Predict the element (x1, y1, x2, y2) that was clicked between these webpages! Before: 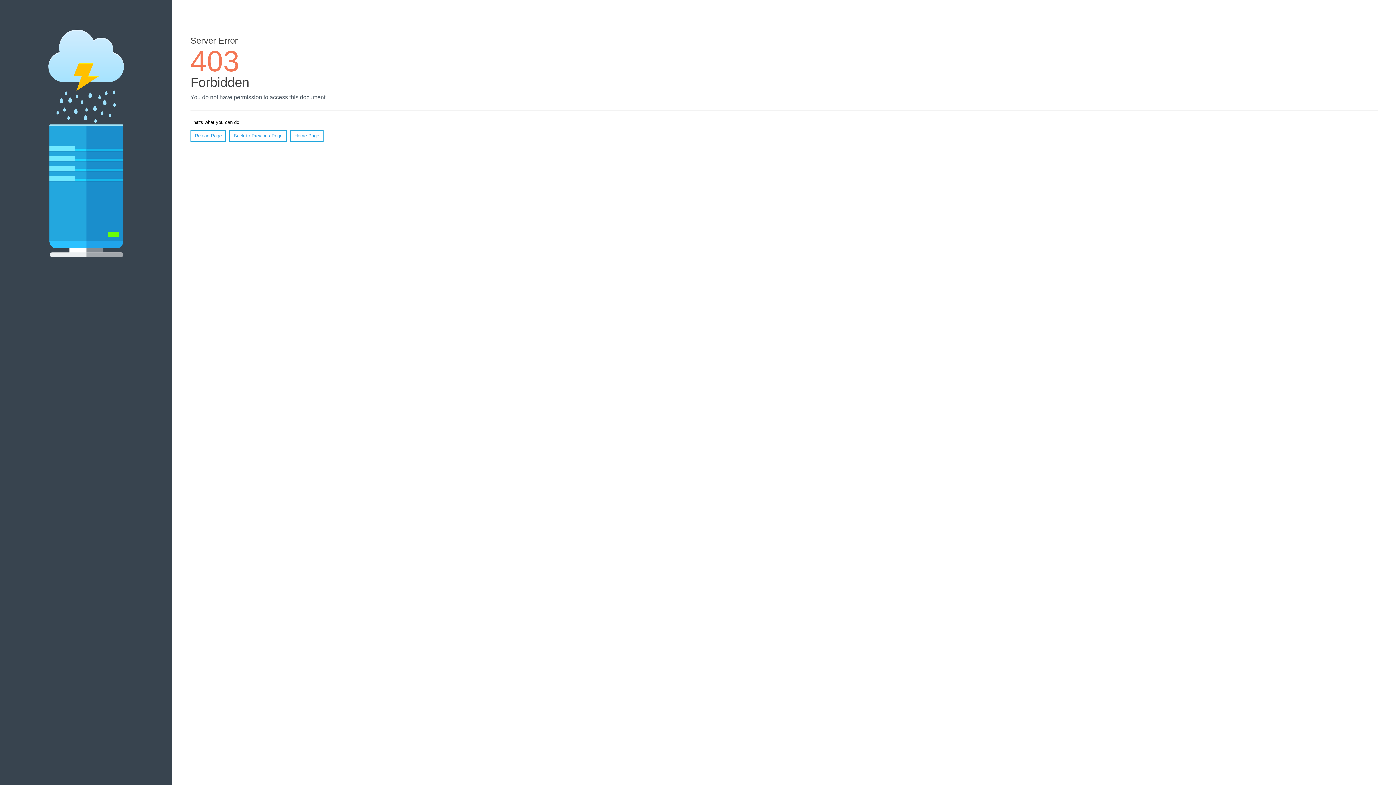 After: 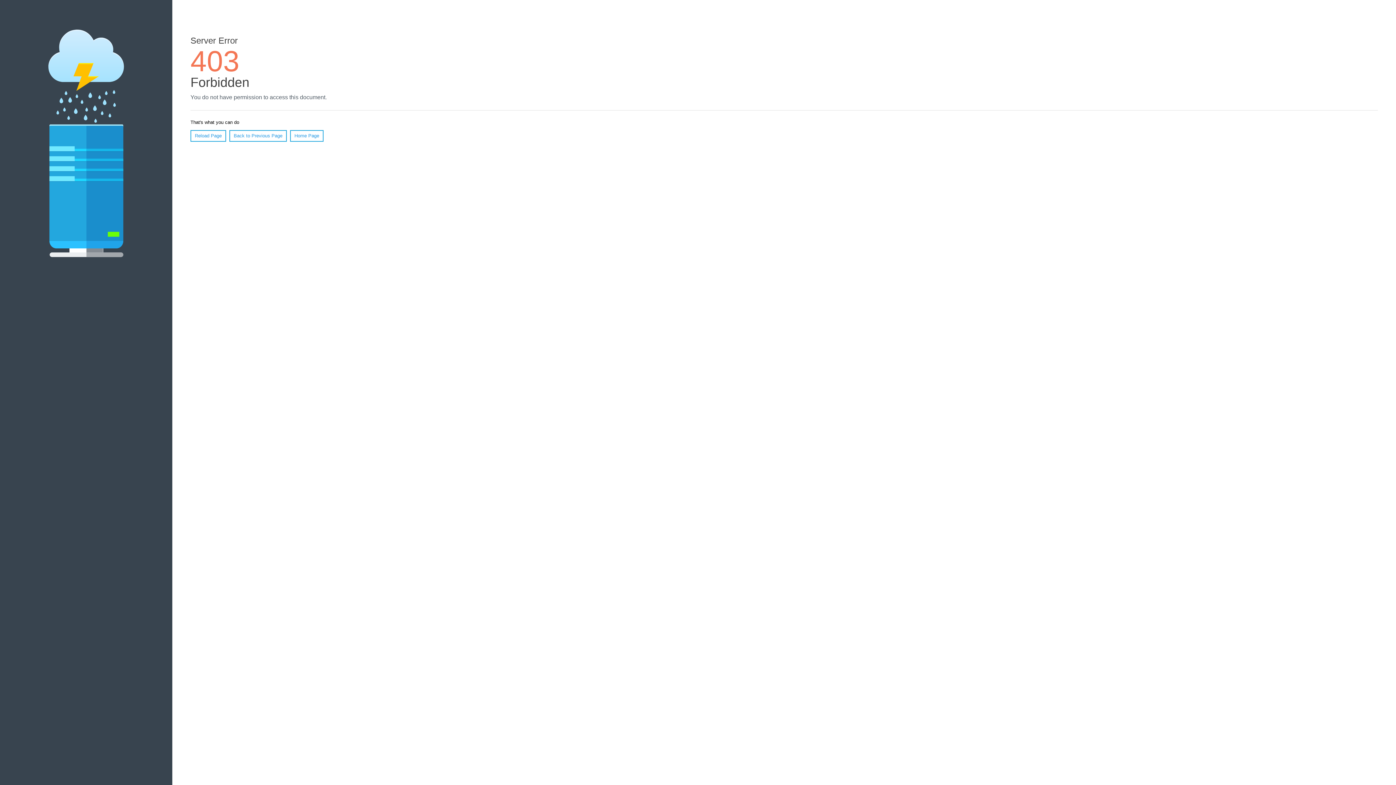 Action: label: Reload Page bbox: (190, 130, 226, 141)